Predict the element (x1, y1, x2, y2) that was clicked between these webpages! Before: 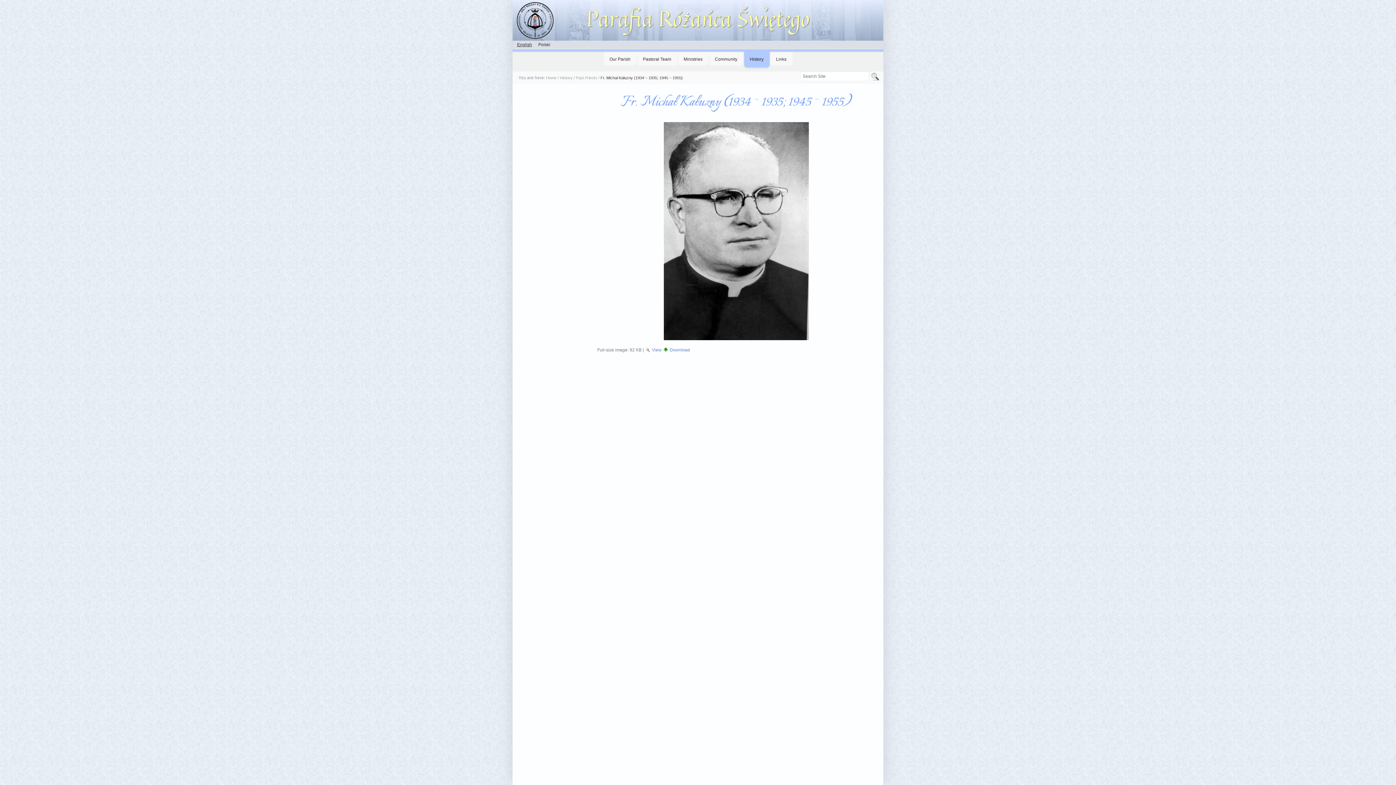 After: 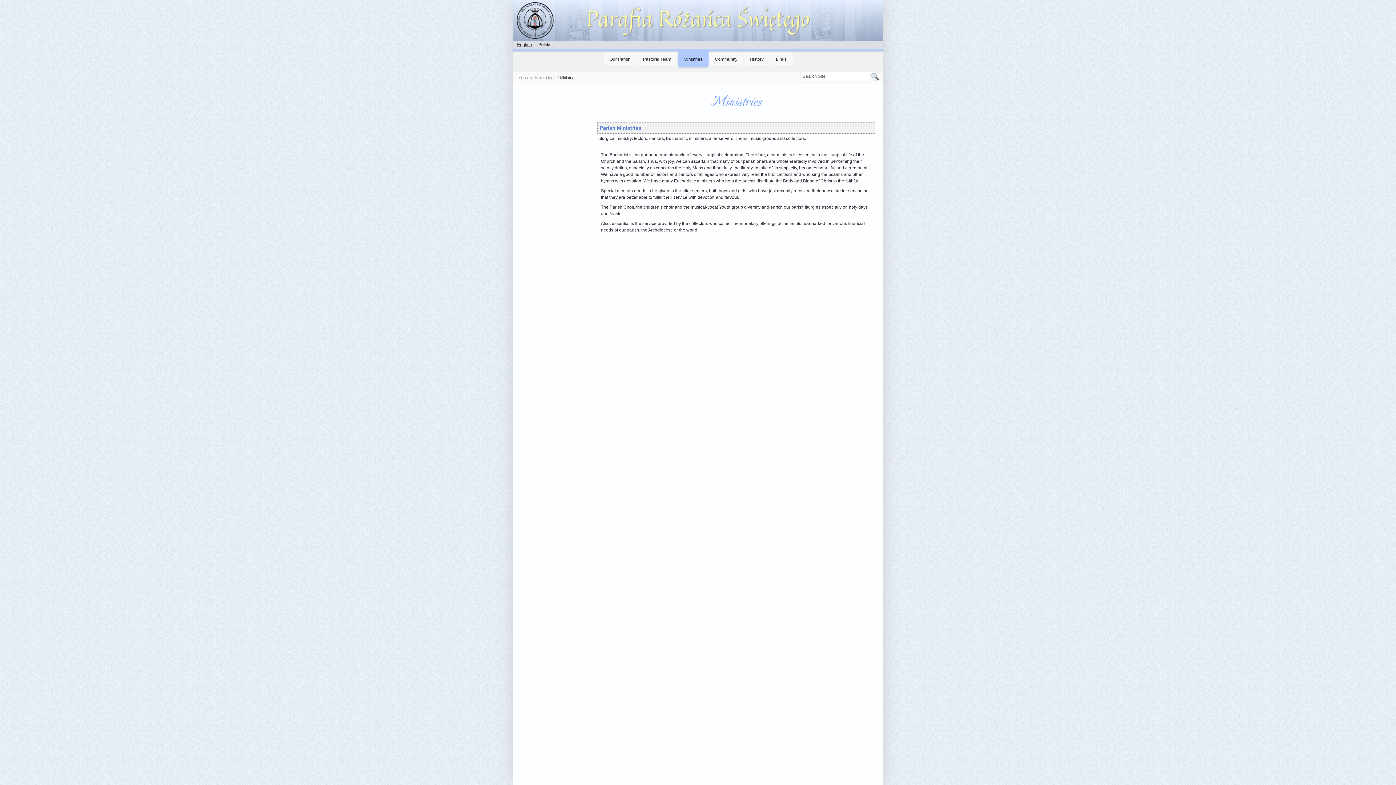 Action: label: Ministries bbox: (678, 51, 708, 65)